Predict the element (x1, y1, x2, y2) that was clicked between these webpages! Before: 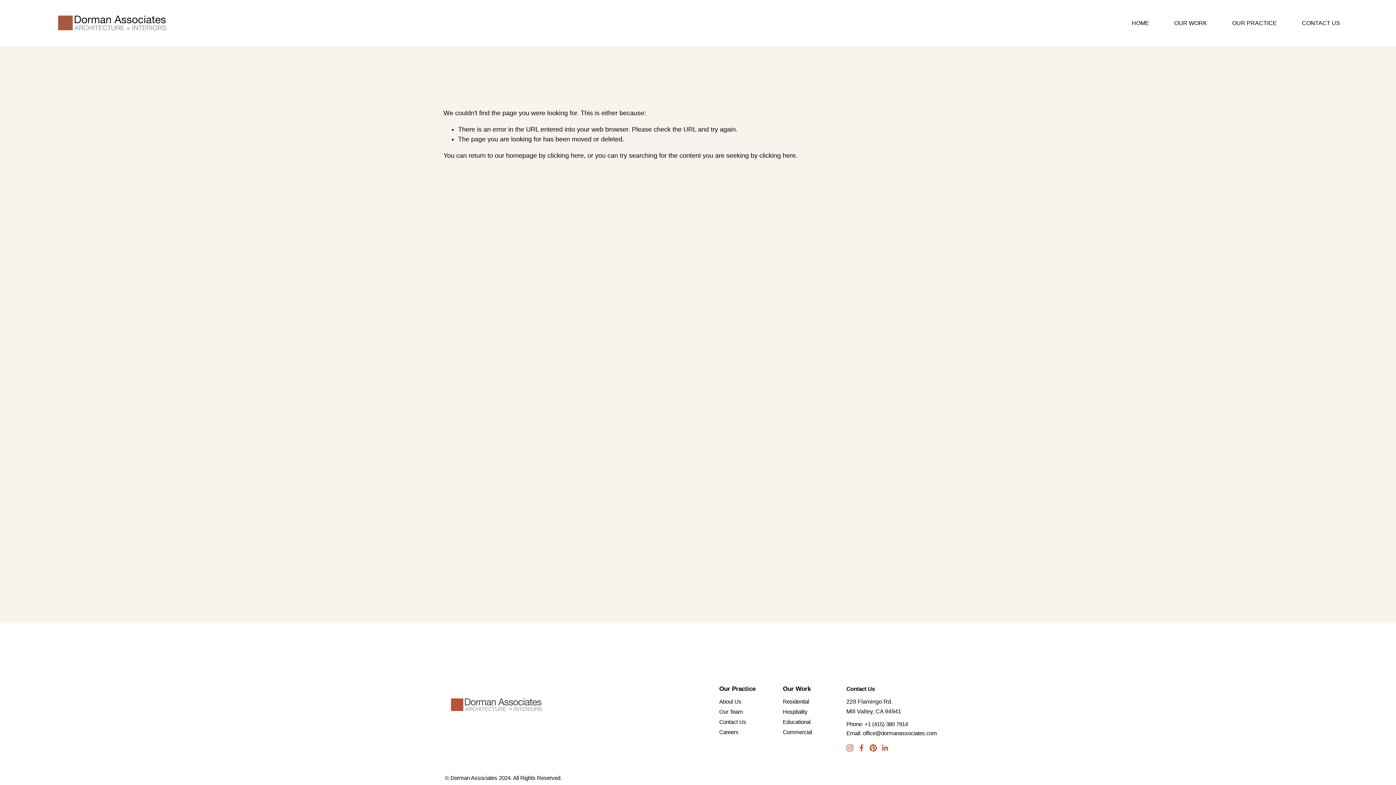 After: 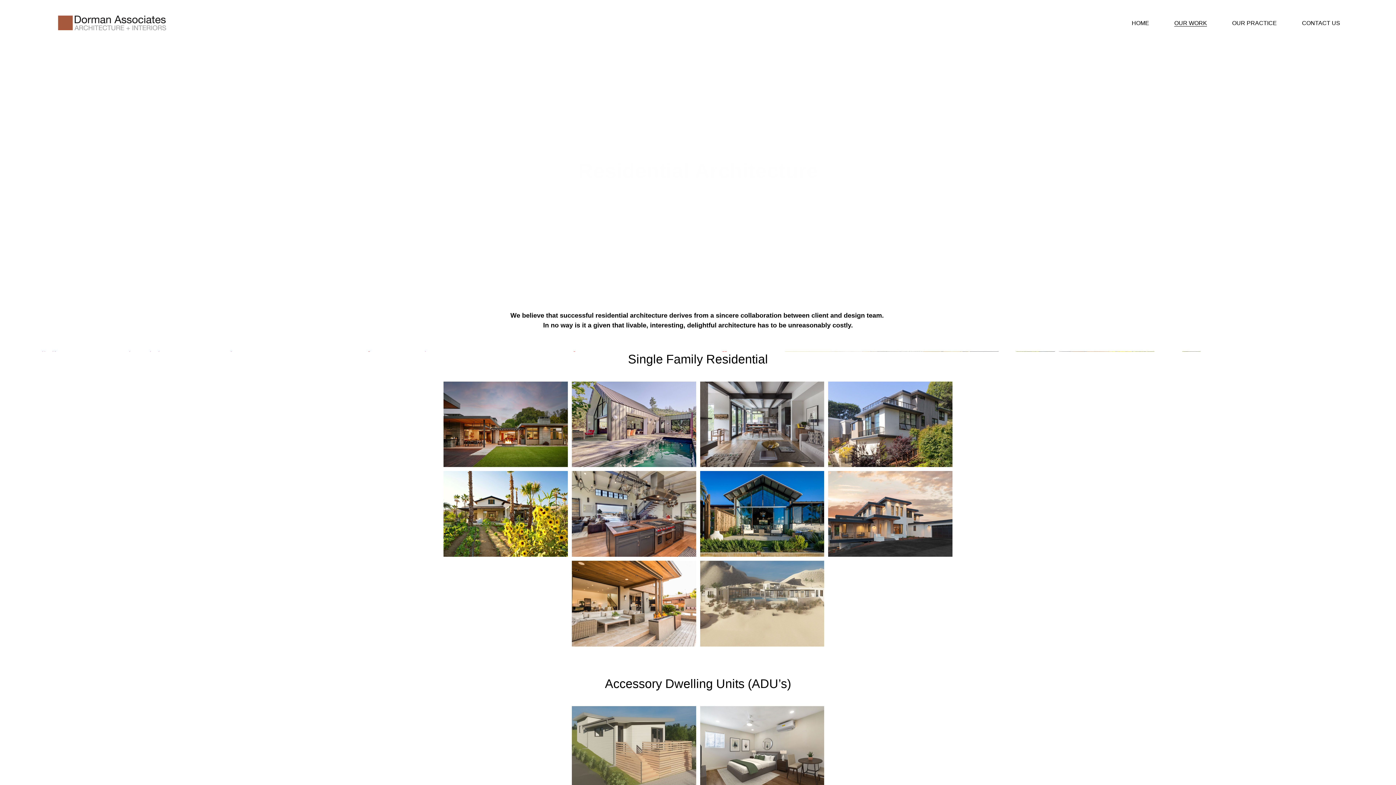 Action: label: Residential bbox: (783, 700, 809, 704)